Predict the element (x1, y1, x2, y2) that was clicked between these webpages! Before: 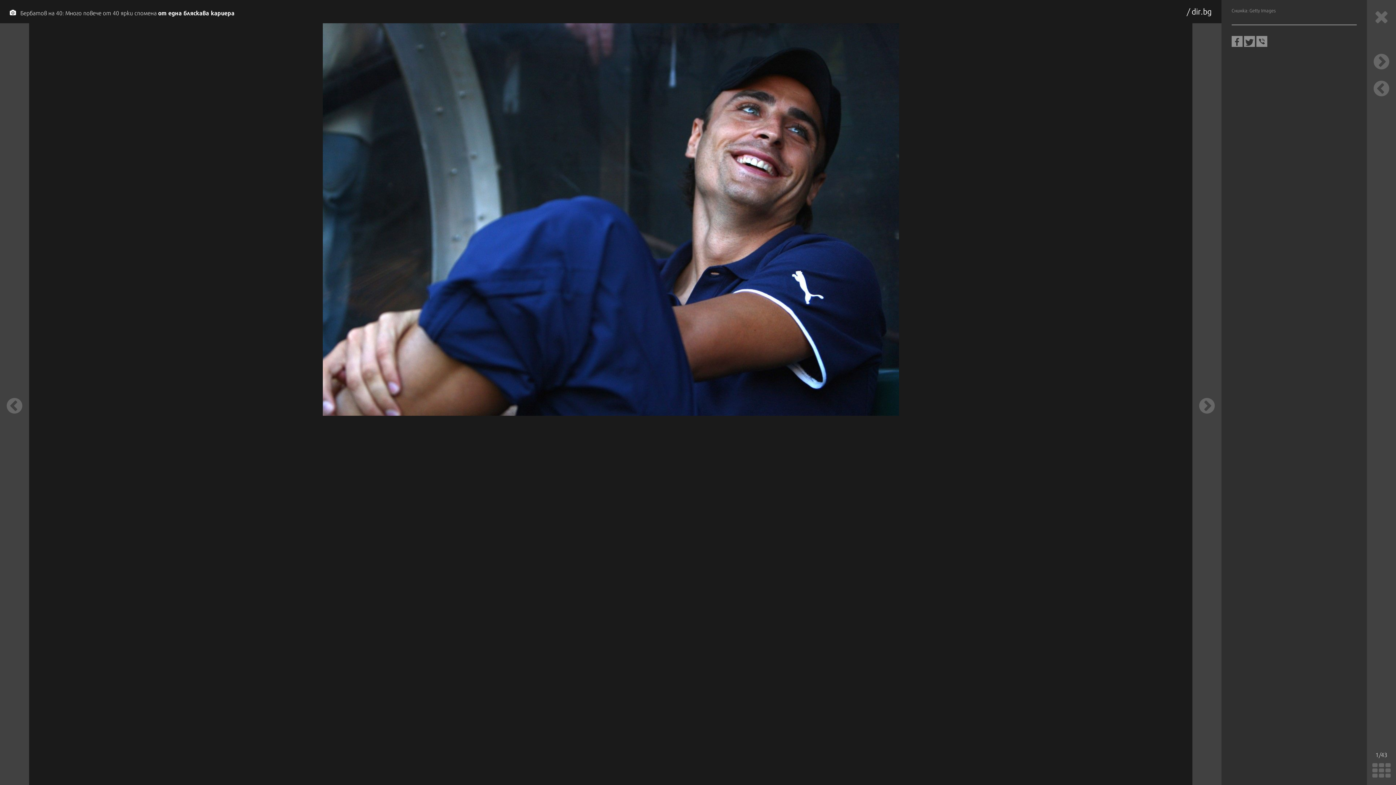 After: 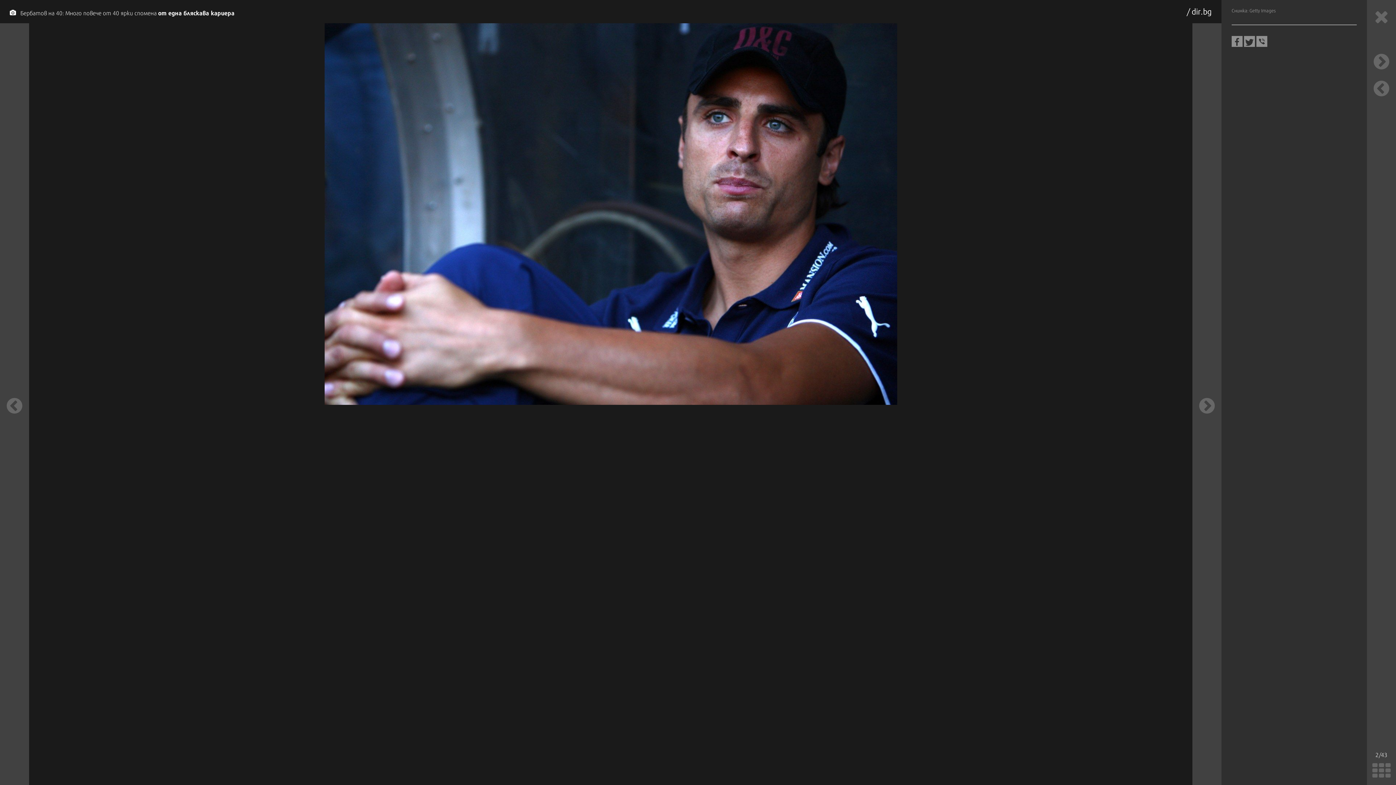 Action: bbox: (1192, 23, 1221, 785)